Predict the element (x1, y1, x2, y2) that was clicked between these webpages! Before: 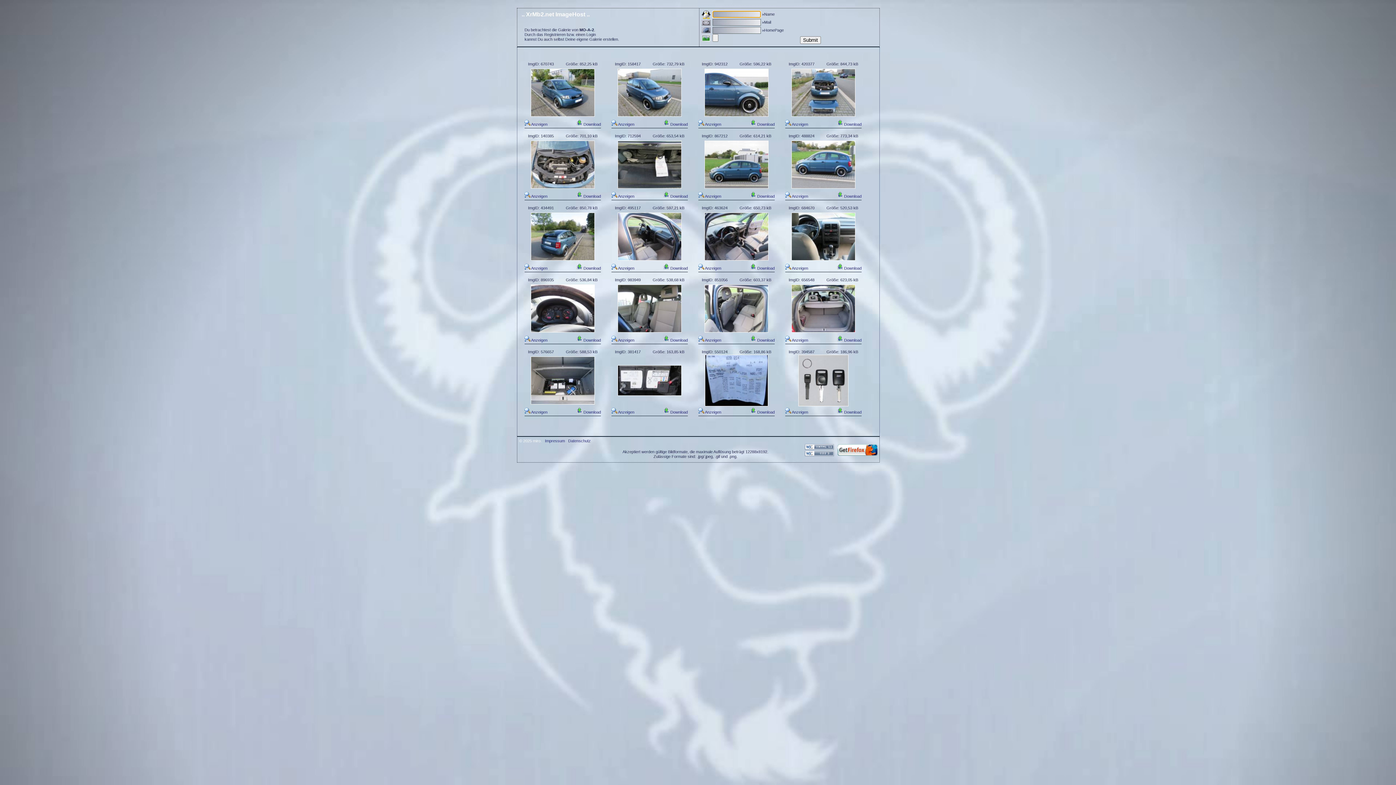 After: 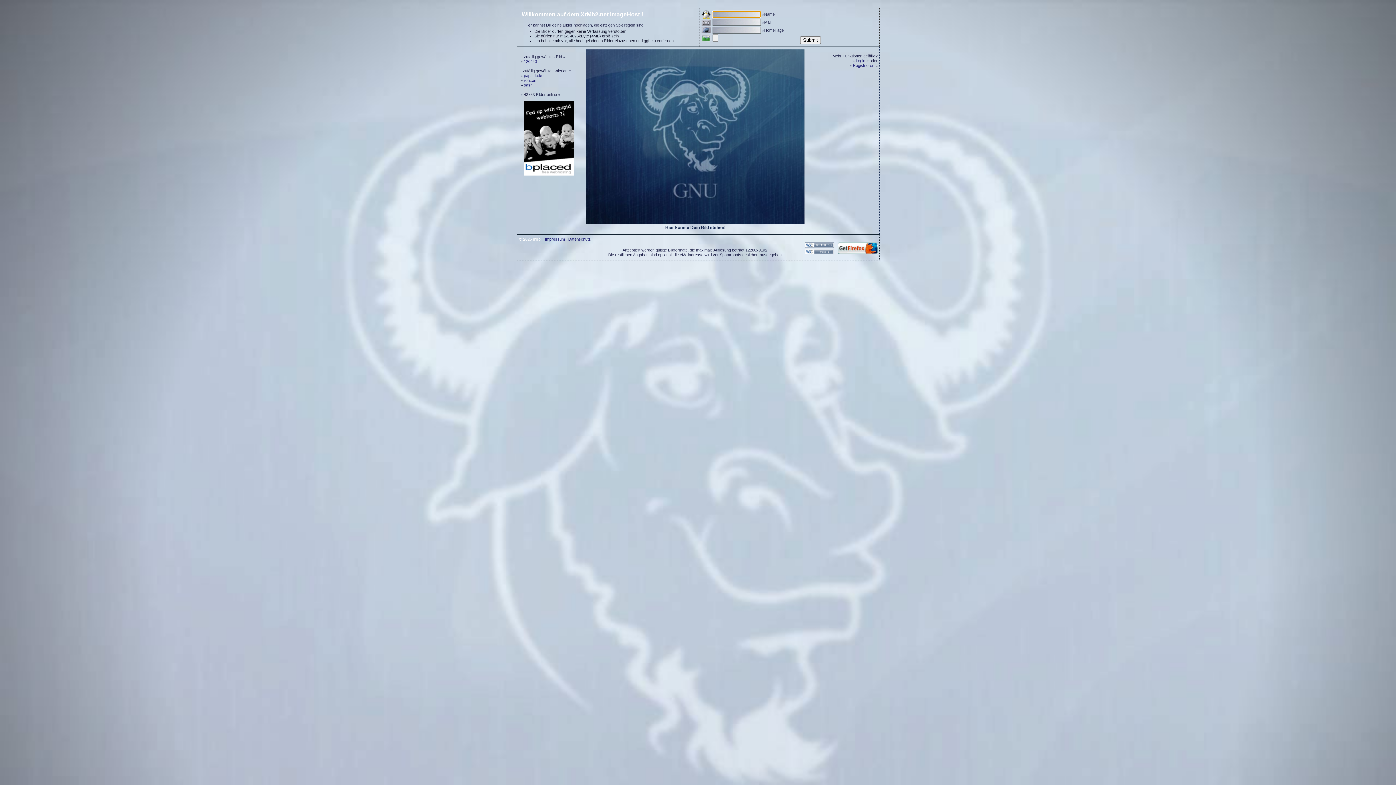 Action: bbox: (521, 11, 589, 17) label: .. XrMb2.net ImageHost ..